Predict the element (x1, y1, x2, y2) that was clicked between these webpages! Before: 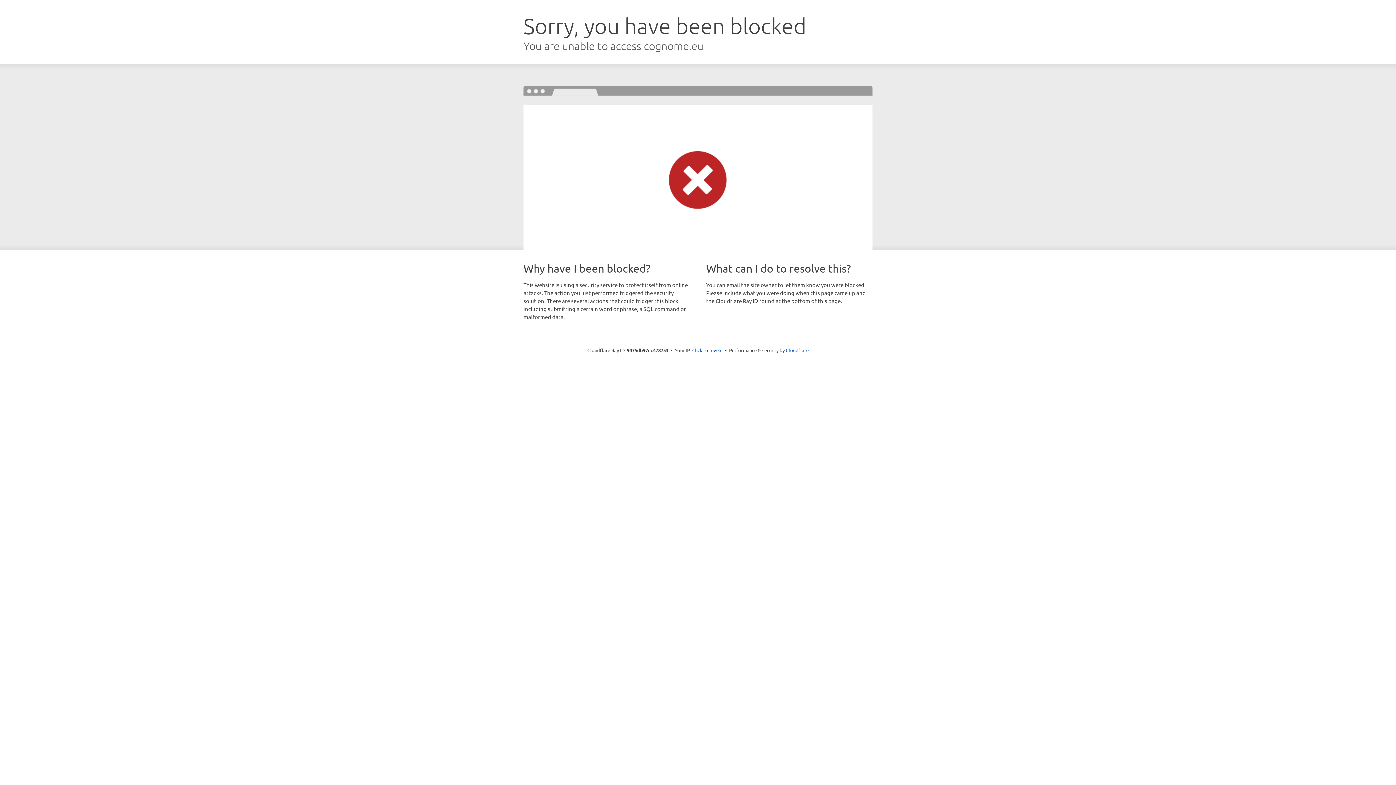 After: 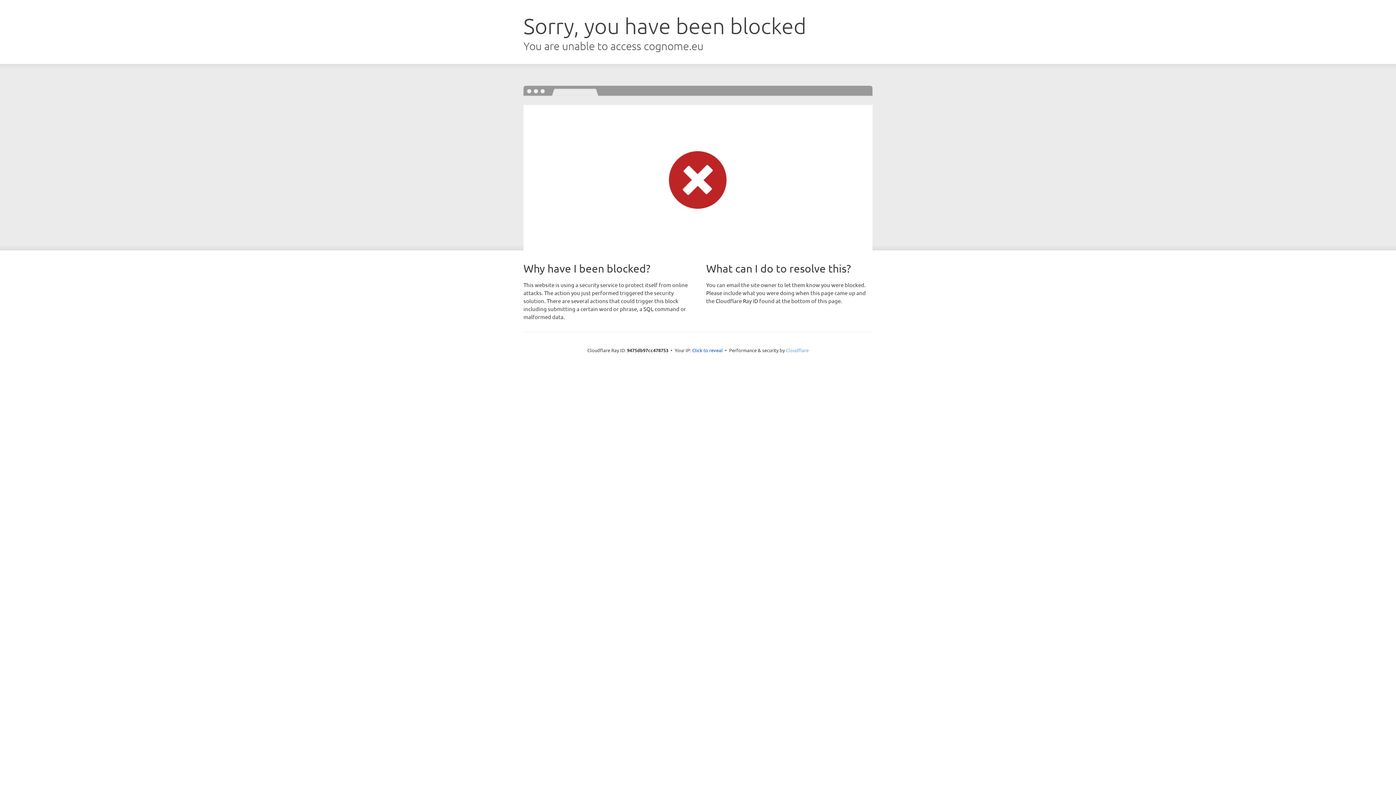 Action: label: Cloudflare bbox: (786, 347, 808, 353)